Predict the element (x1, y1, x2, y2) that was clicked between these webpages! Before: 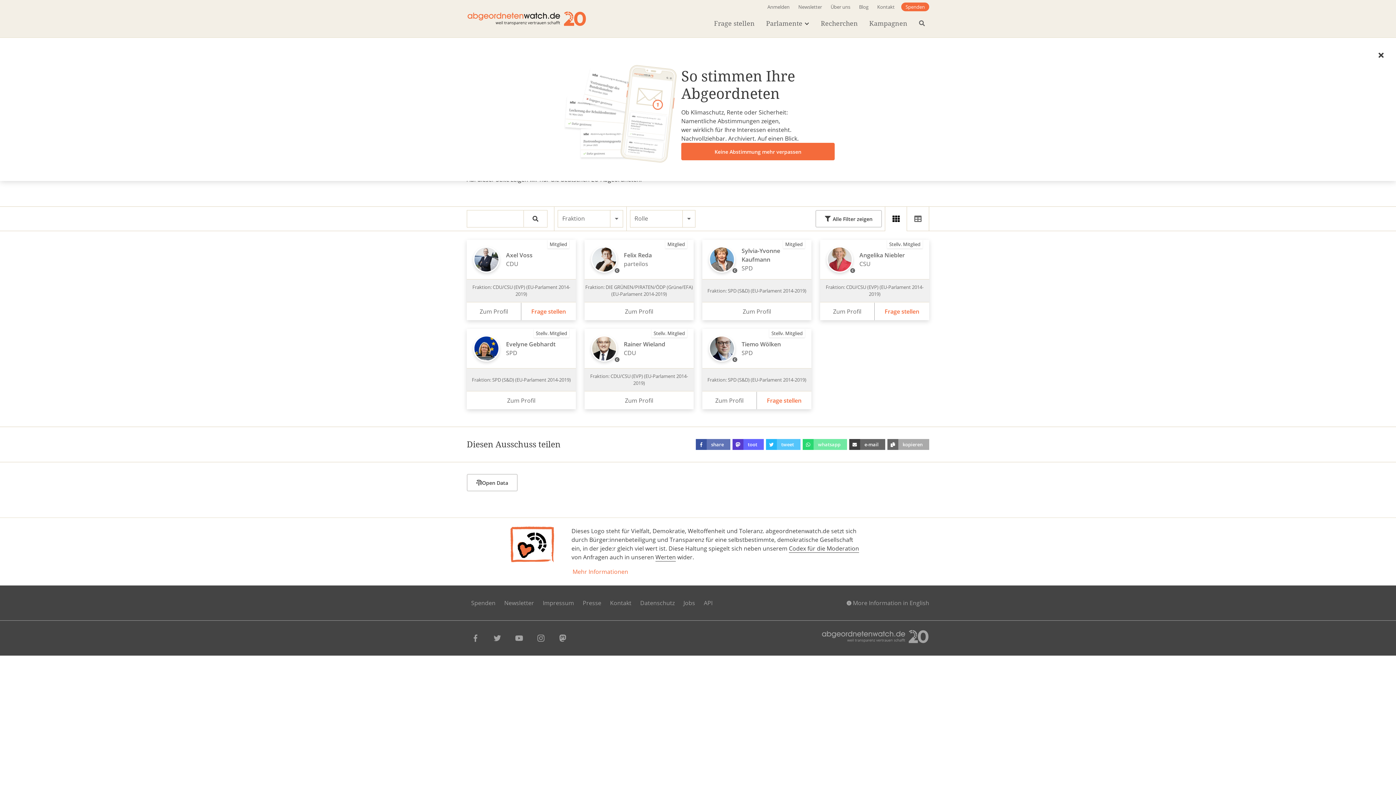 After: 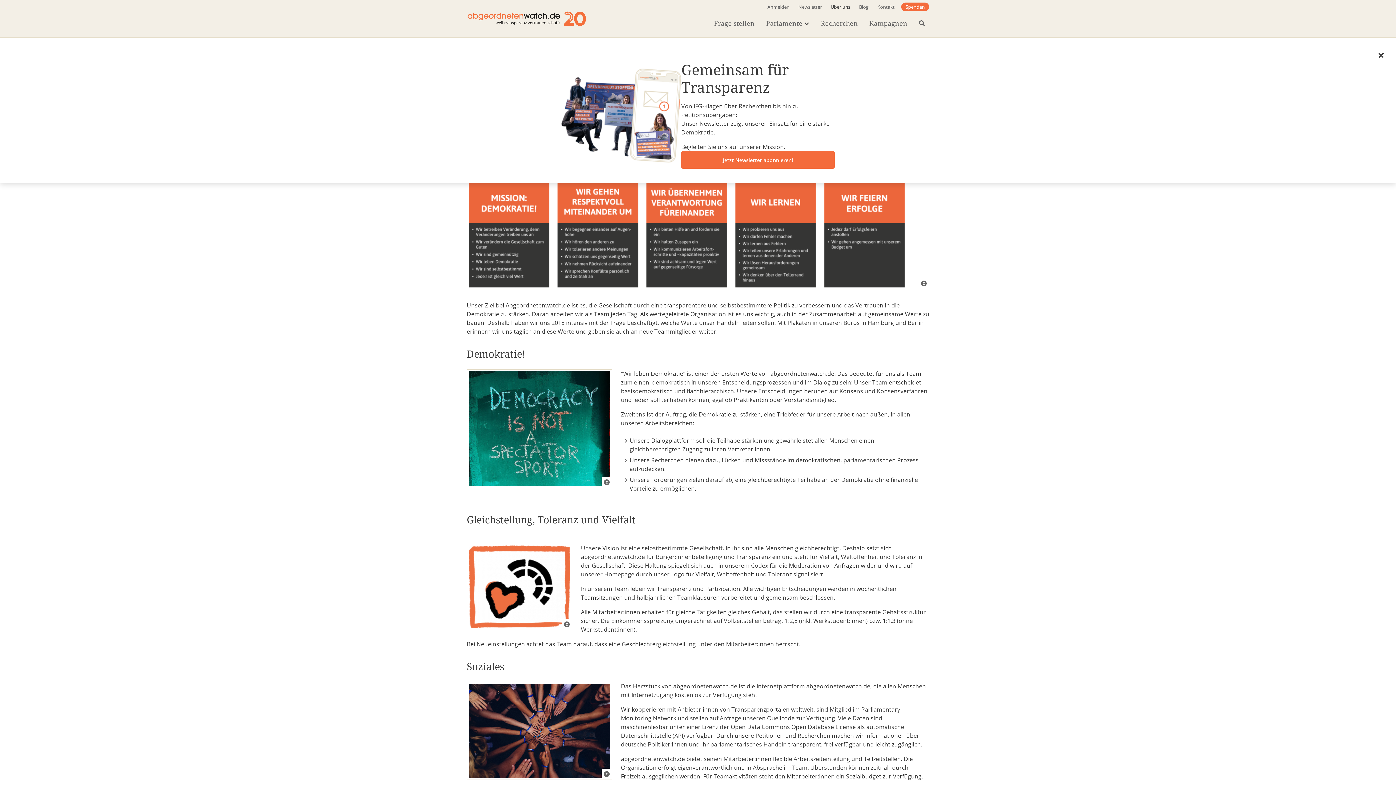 Action: label: Mehr Informationen bbox: (571, 568, 628, 576)